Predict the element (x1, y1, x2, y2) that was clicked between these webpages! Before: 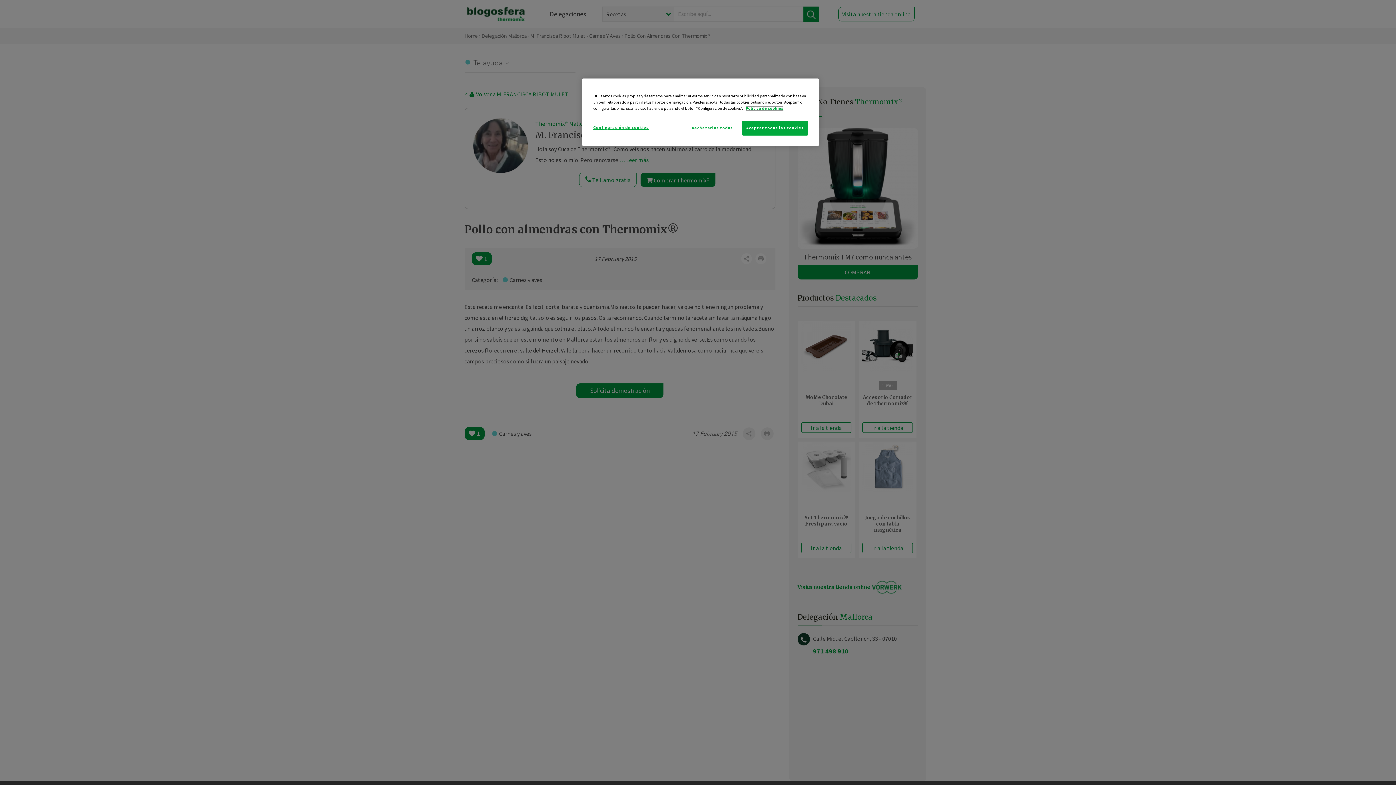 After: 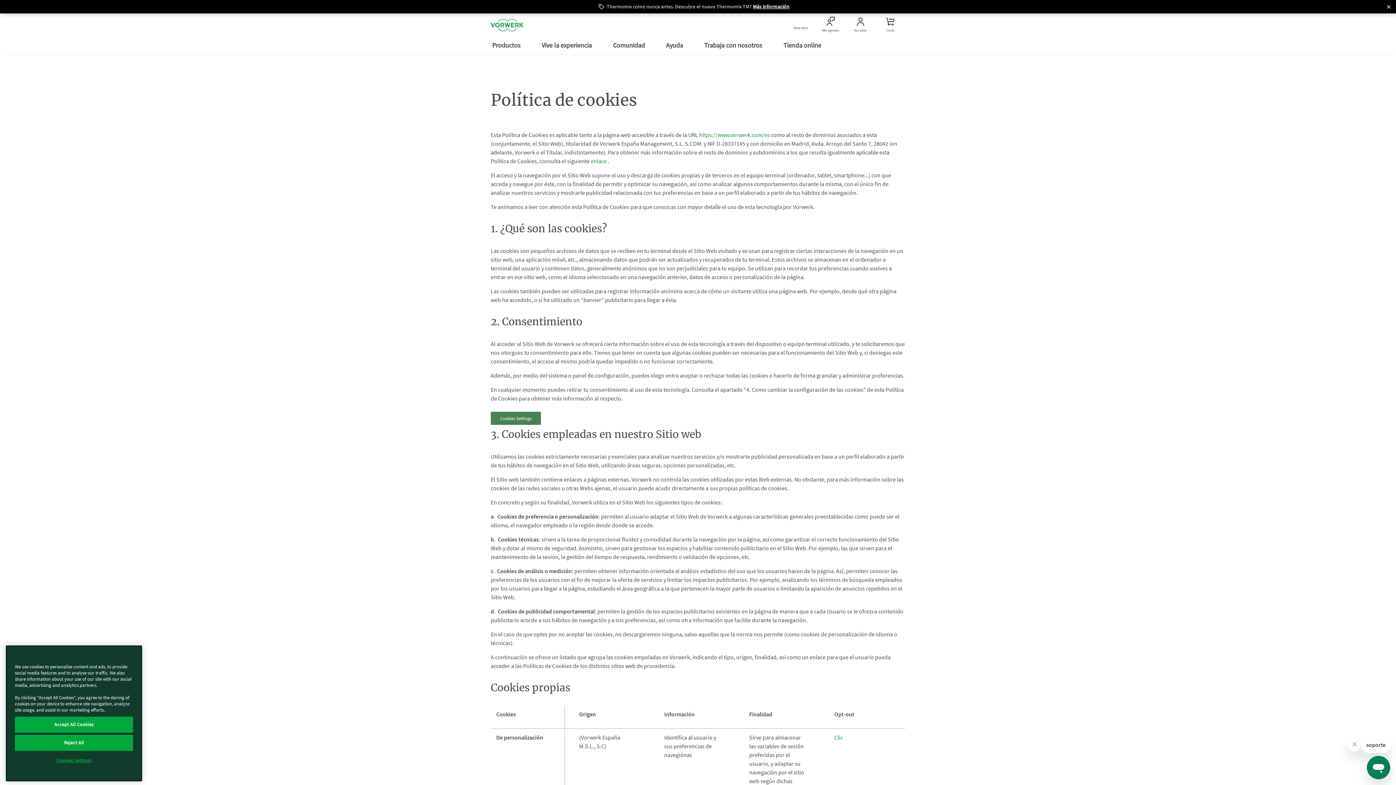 Action: bbox: (745, 105, 783, 110) label: Más información sobre su privacidad